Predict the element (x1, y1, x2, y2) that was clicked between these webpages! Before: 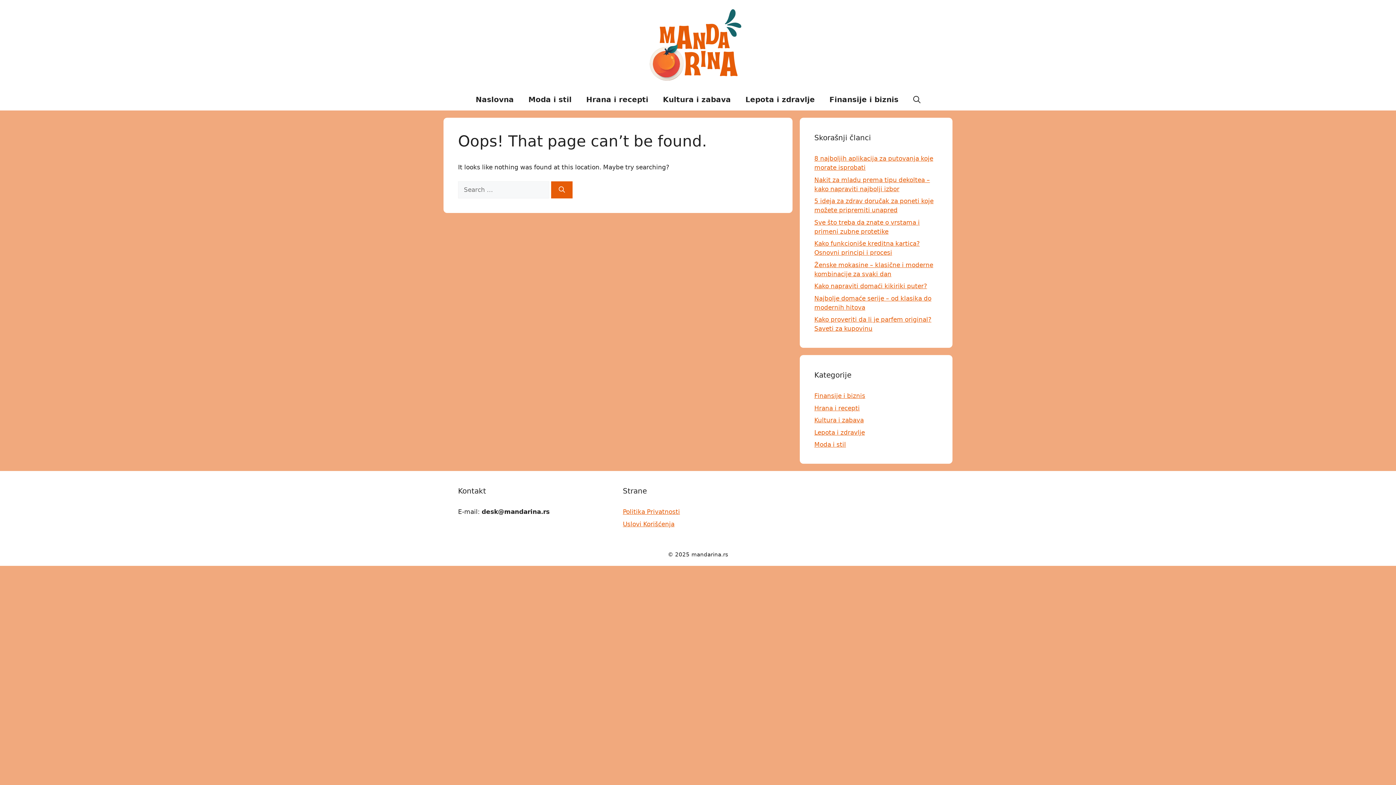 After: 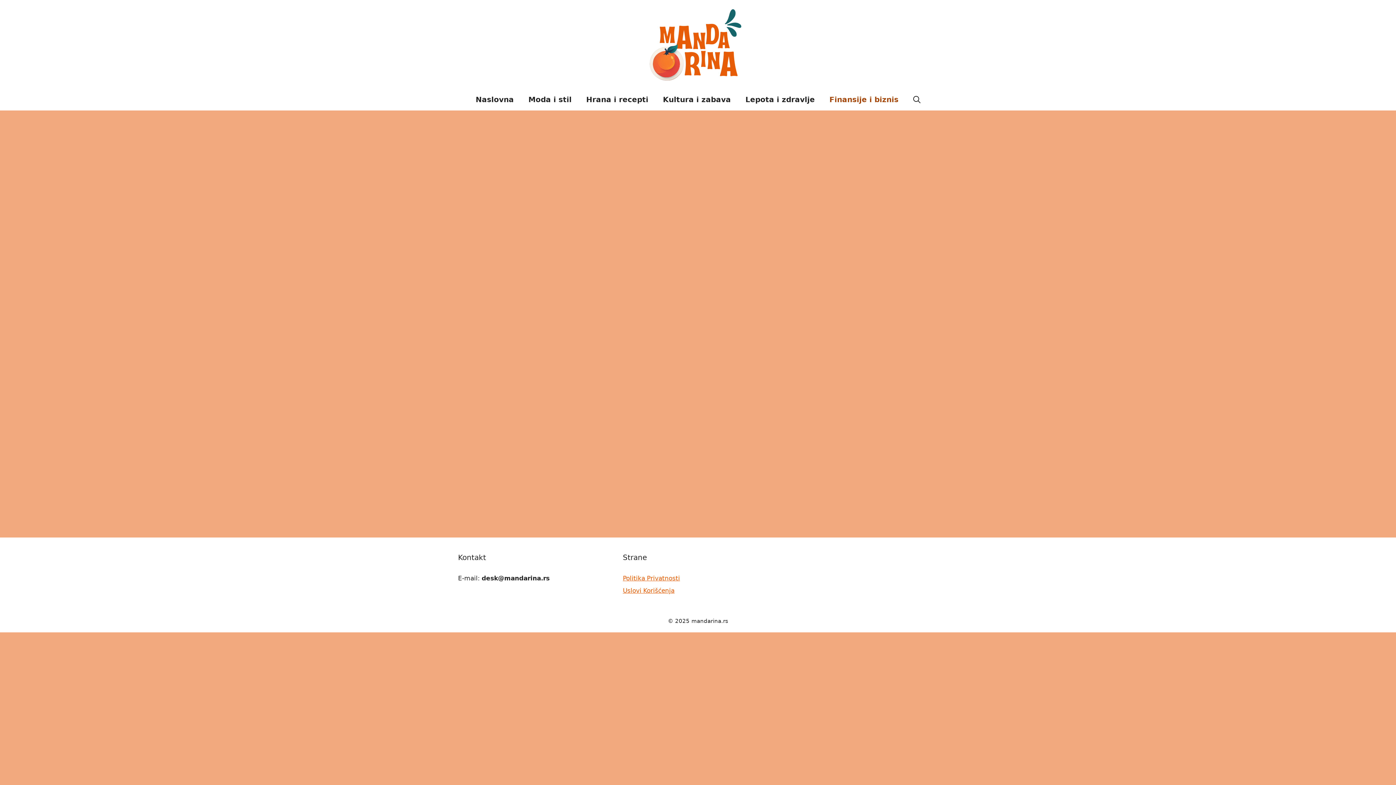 Action: bbox: (822, 88, 906, 110) label: Finansije i biznis